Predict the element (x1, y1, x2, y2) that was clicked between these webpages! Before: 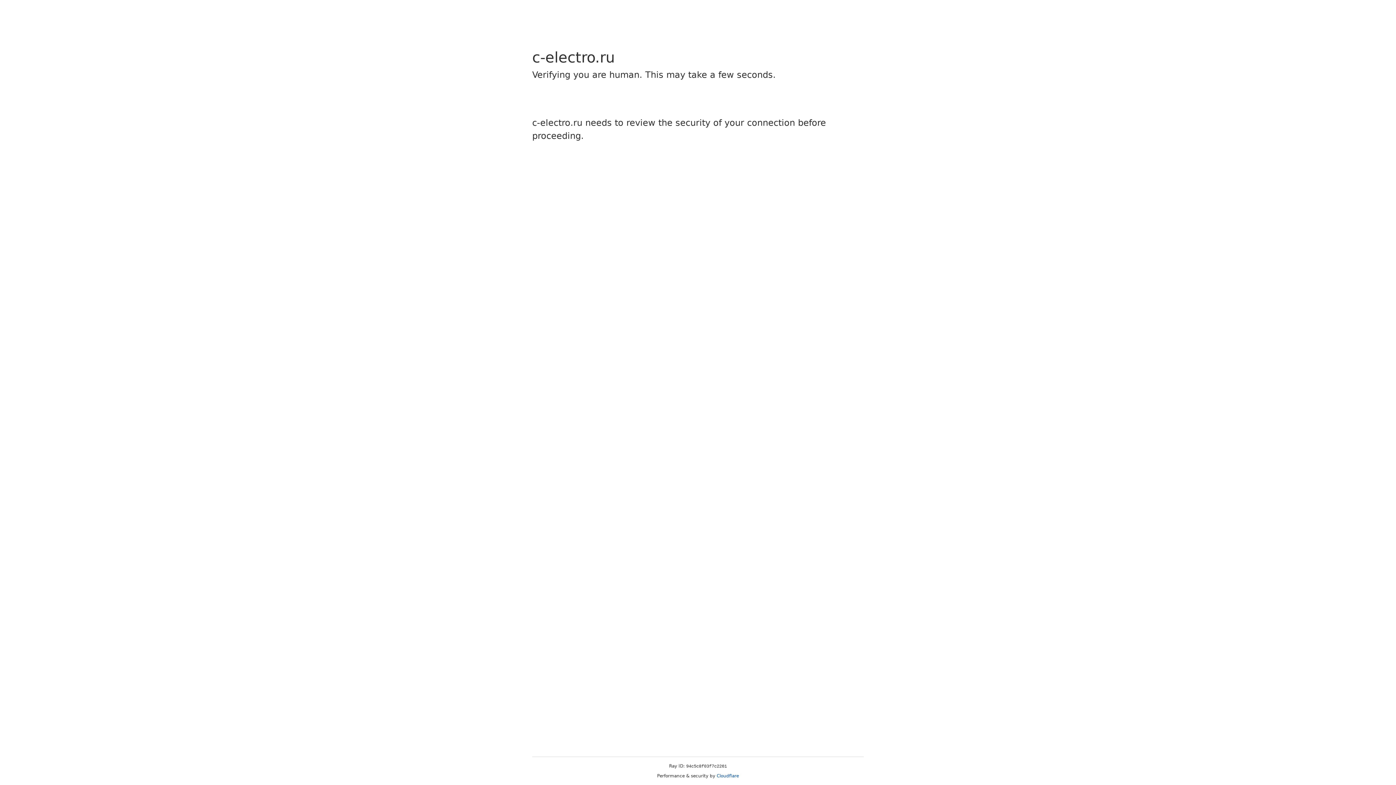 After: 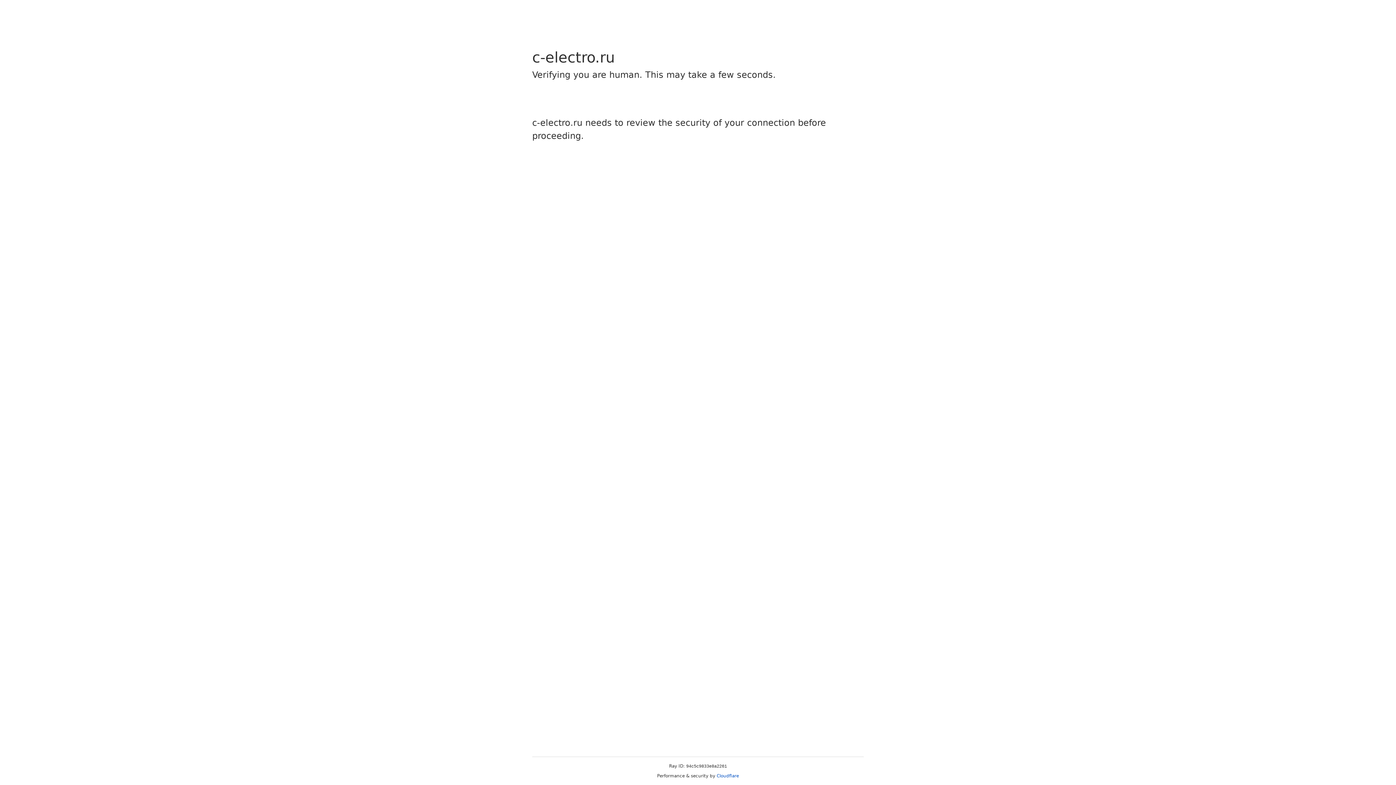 Action: label: Cloudflare bbox: (716, 773, 739, 778)